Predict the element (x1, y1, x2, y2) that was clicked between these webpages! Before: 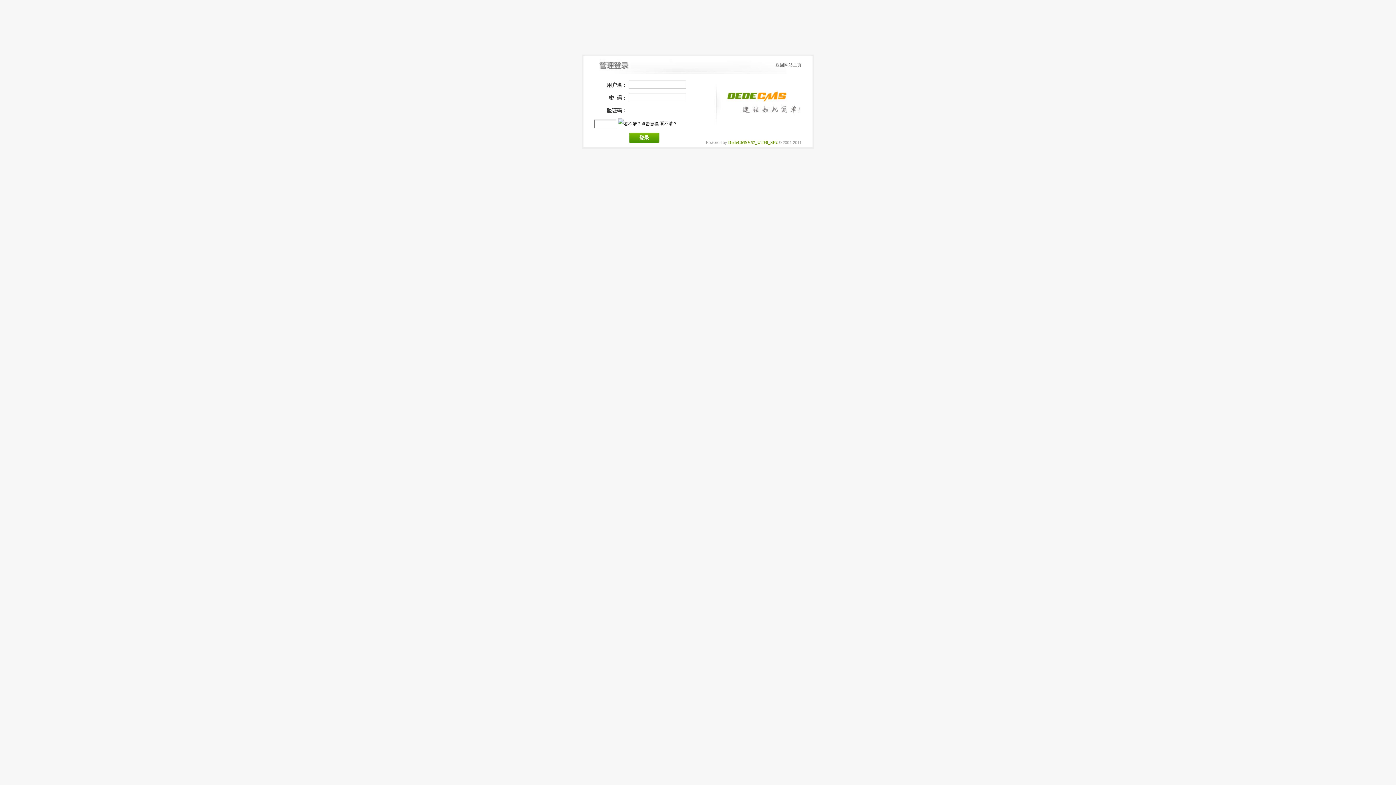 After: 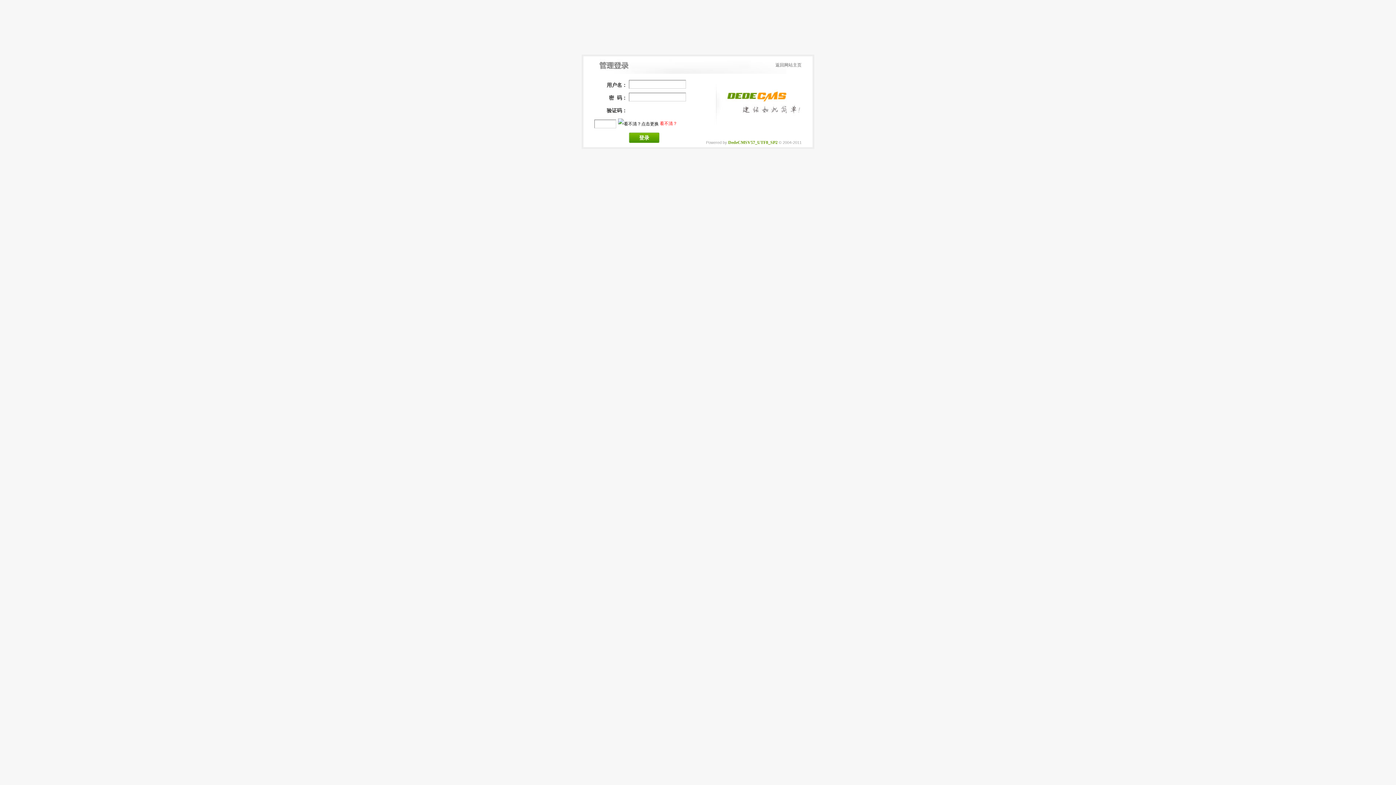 Action: bbox: (660, 121, 677, 126) label: 看不清？